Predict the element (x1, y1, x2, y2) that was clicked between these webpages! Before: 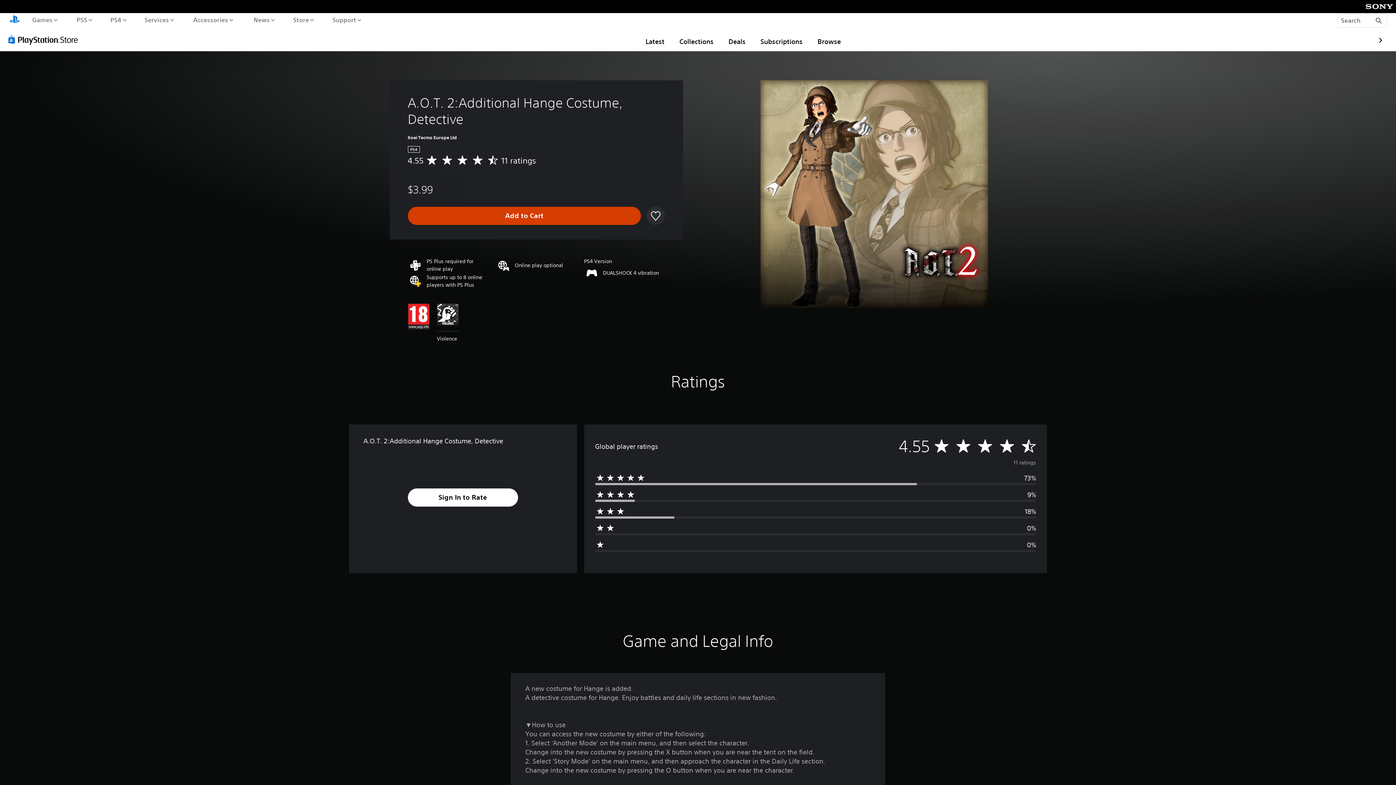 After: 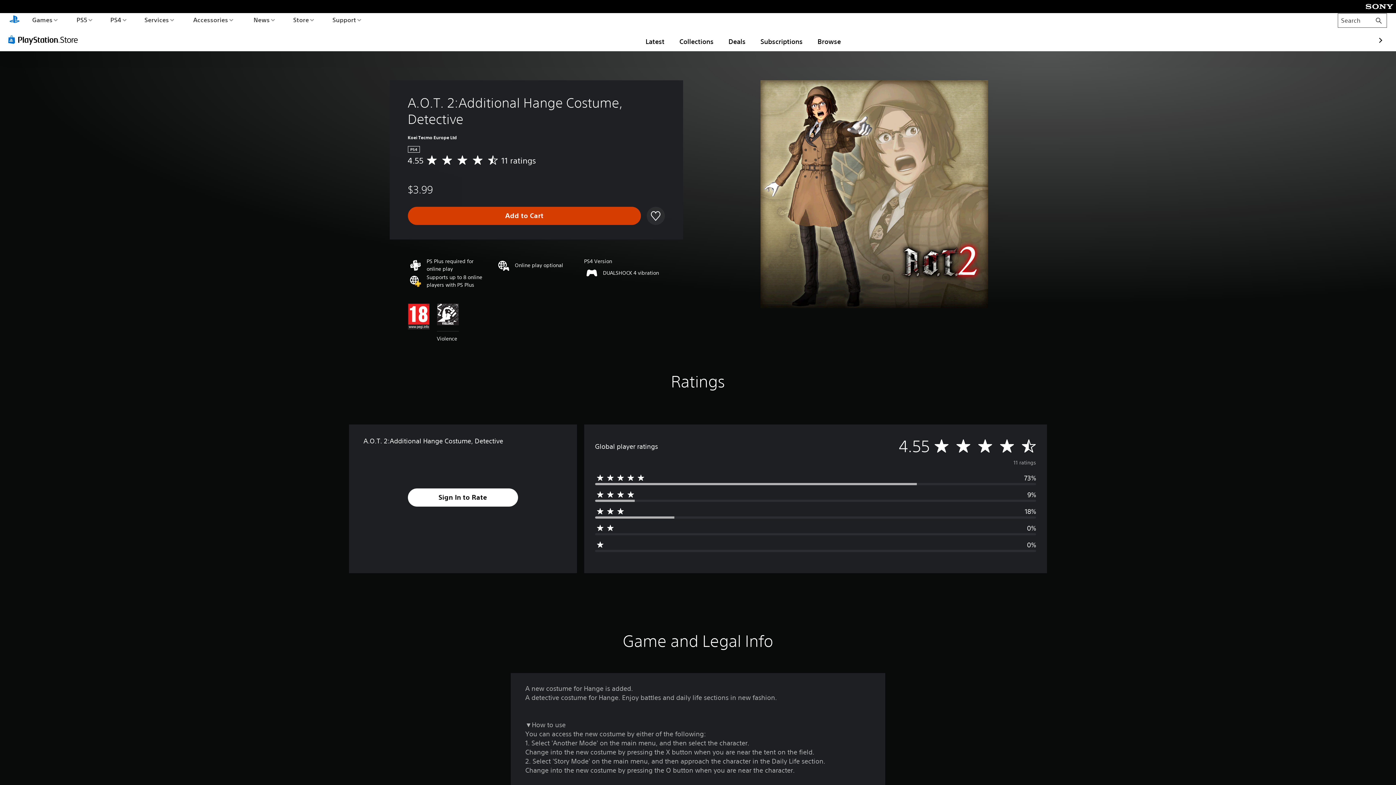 Action: label: Search bbox: (1338, 13, 1387, 27)